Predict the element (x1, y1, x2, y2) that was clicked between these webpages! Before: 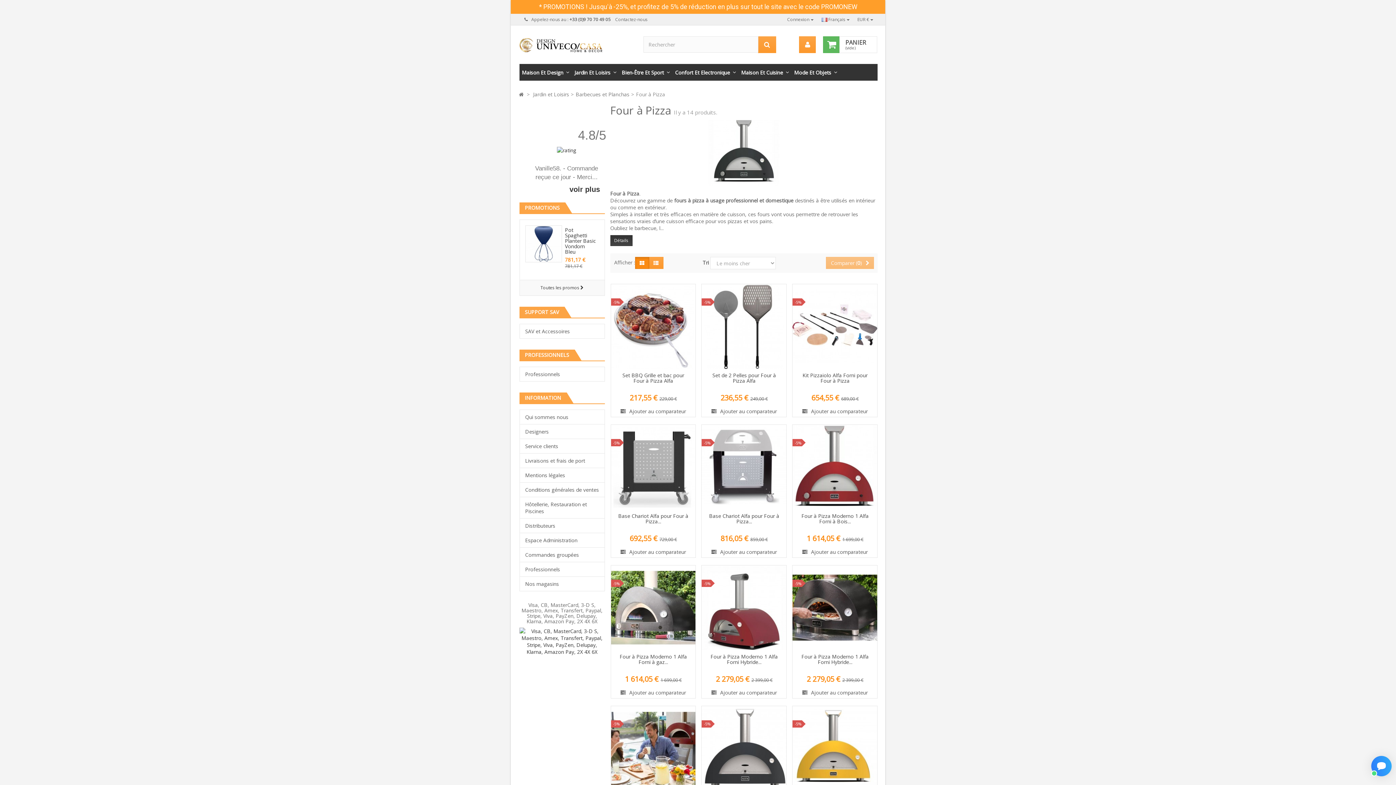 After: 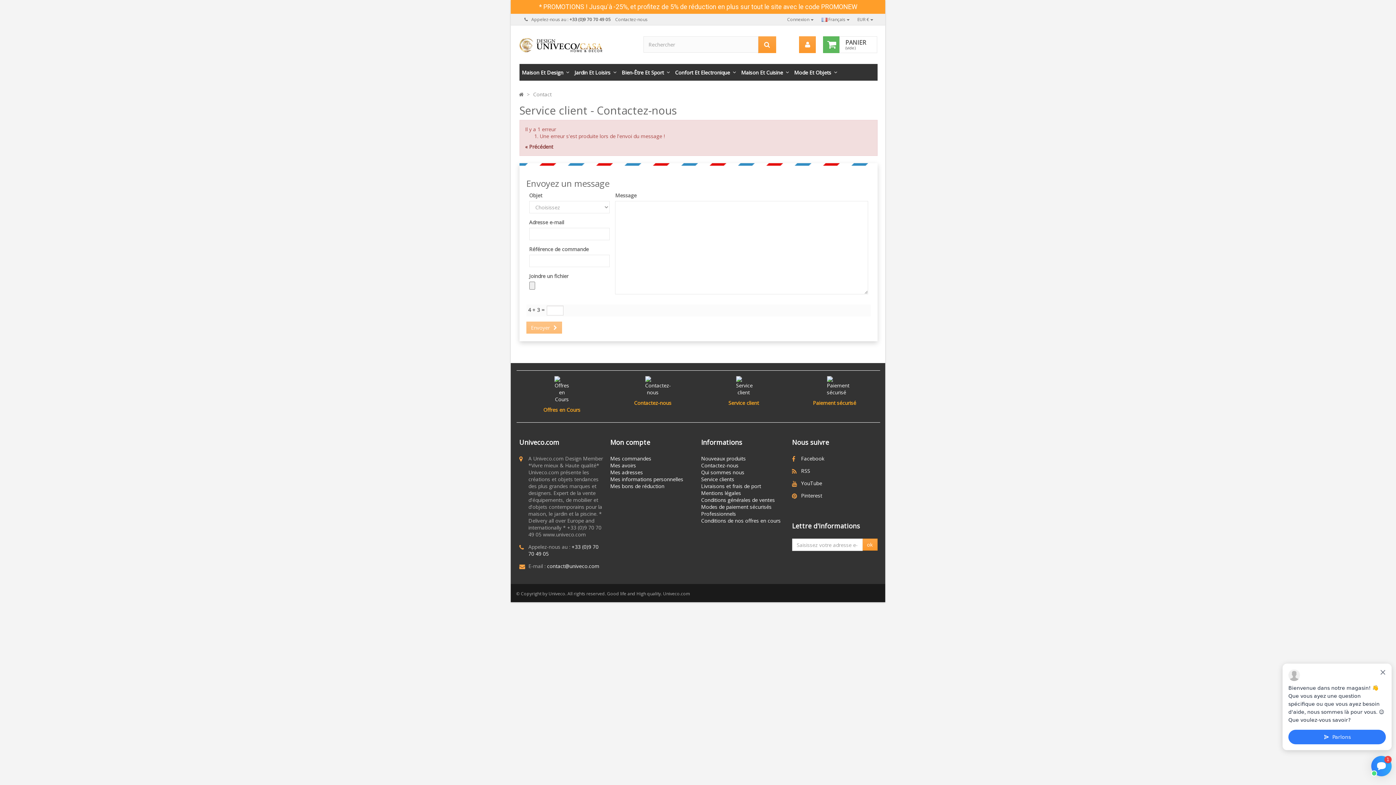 Action: bbox: (615, 16, 647, 22) label: Contactez-nous